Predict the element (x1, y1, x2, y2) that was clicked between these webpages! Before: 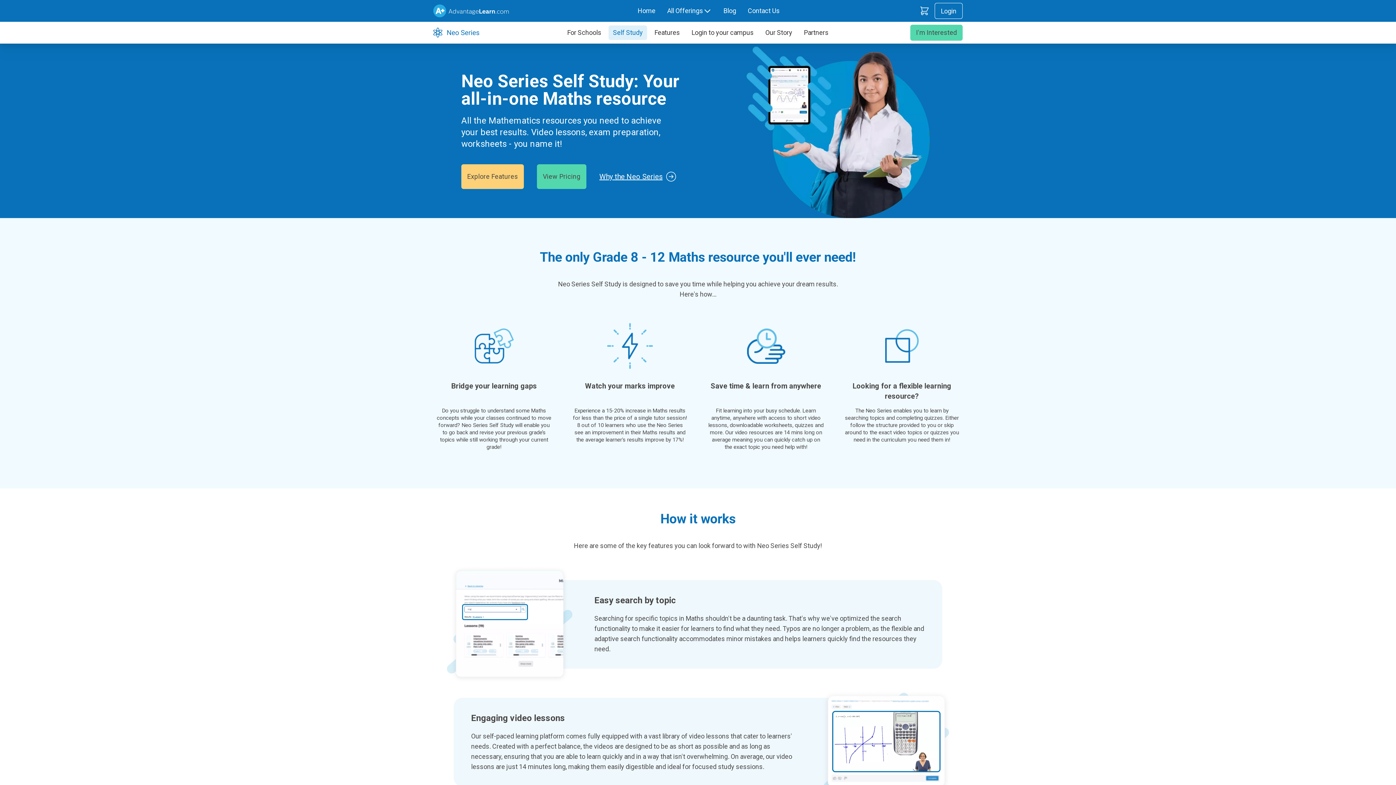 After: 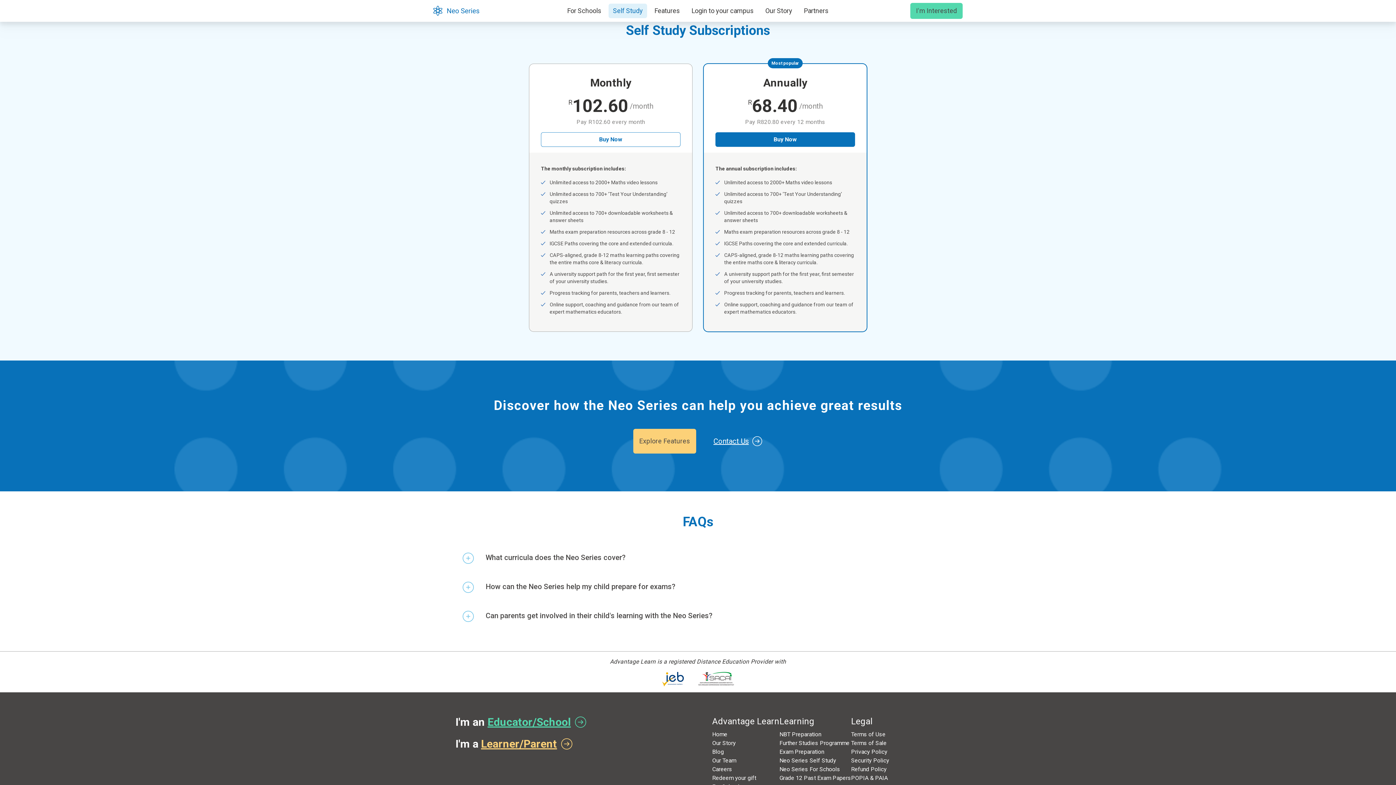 Action: label: View Pricing bbox: (537, 164, 586, 189)